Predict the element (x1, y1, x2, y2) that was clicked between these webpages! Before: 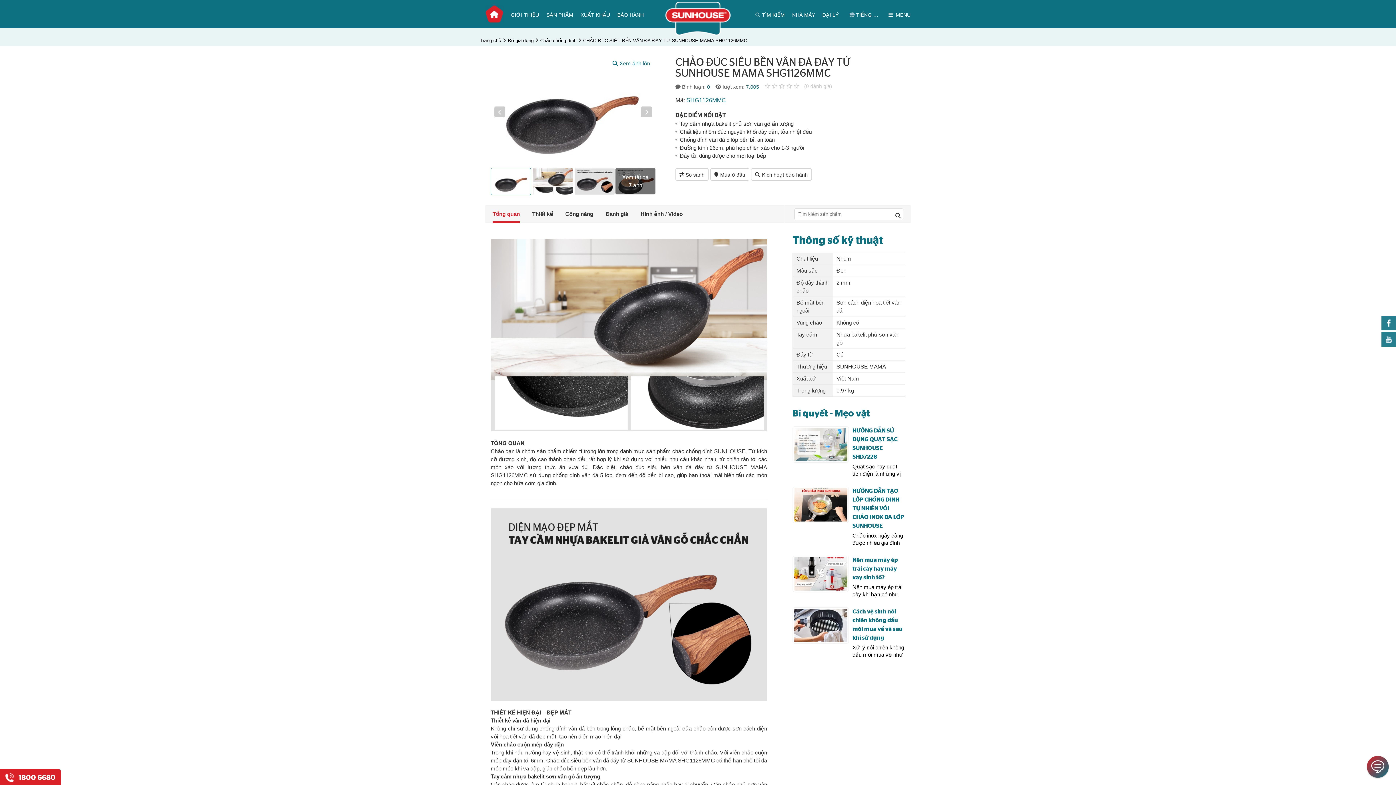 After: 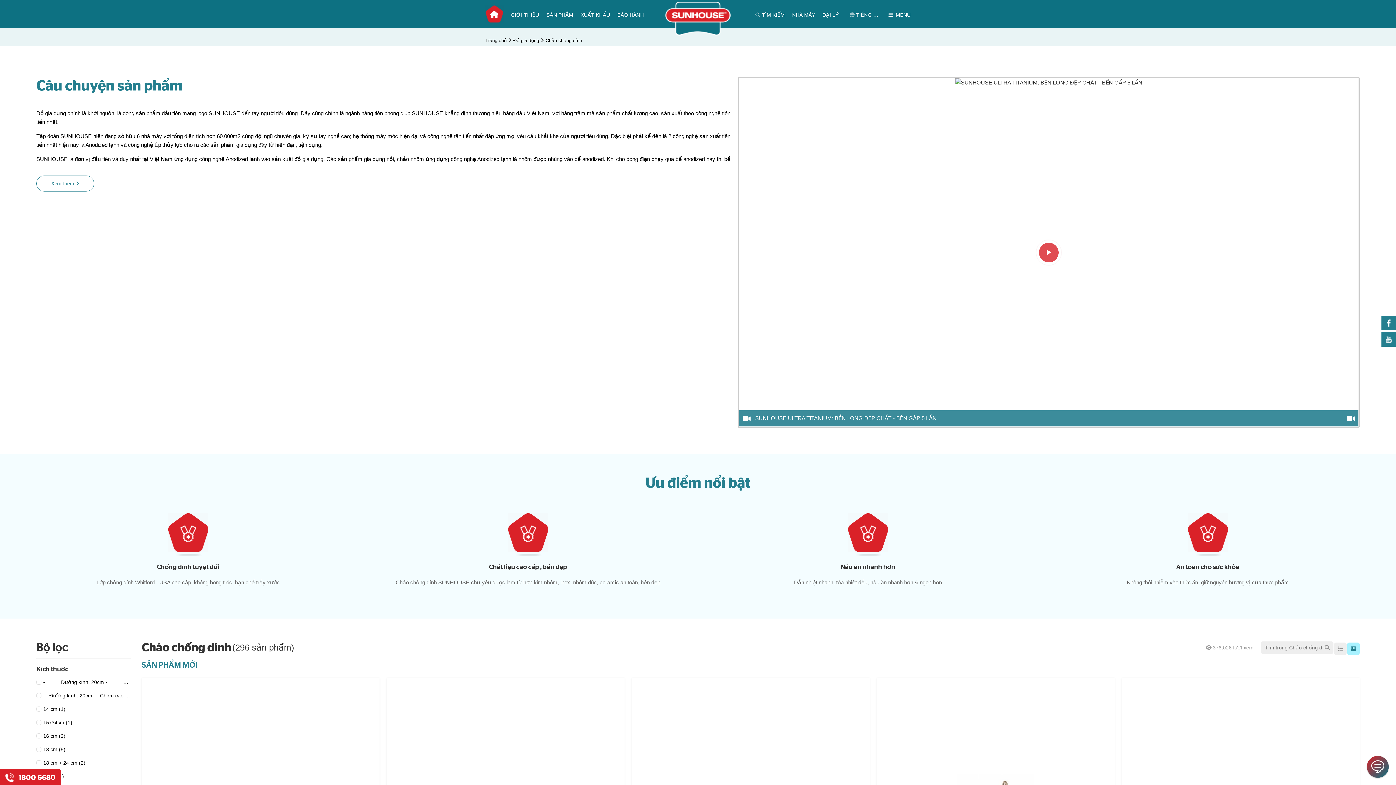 Action: bbox: (540, 35, 583, 46) label: Chảo chống dính